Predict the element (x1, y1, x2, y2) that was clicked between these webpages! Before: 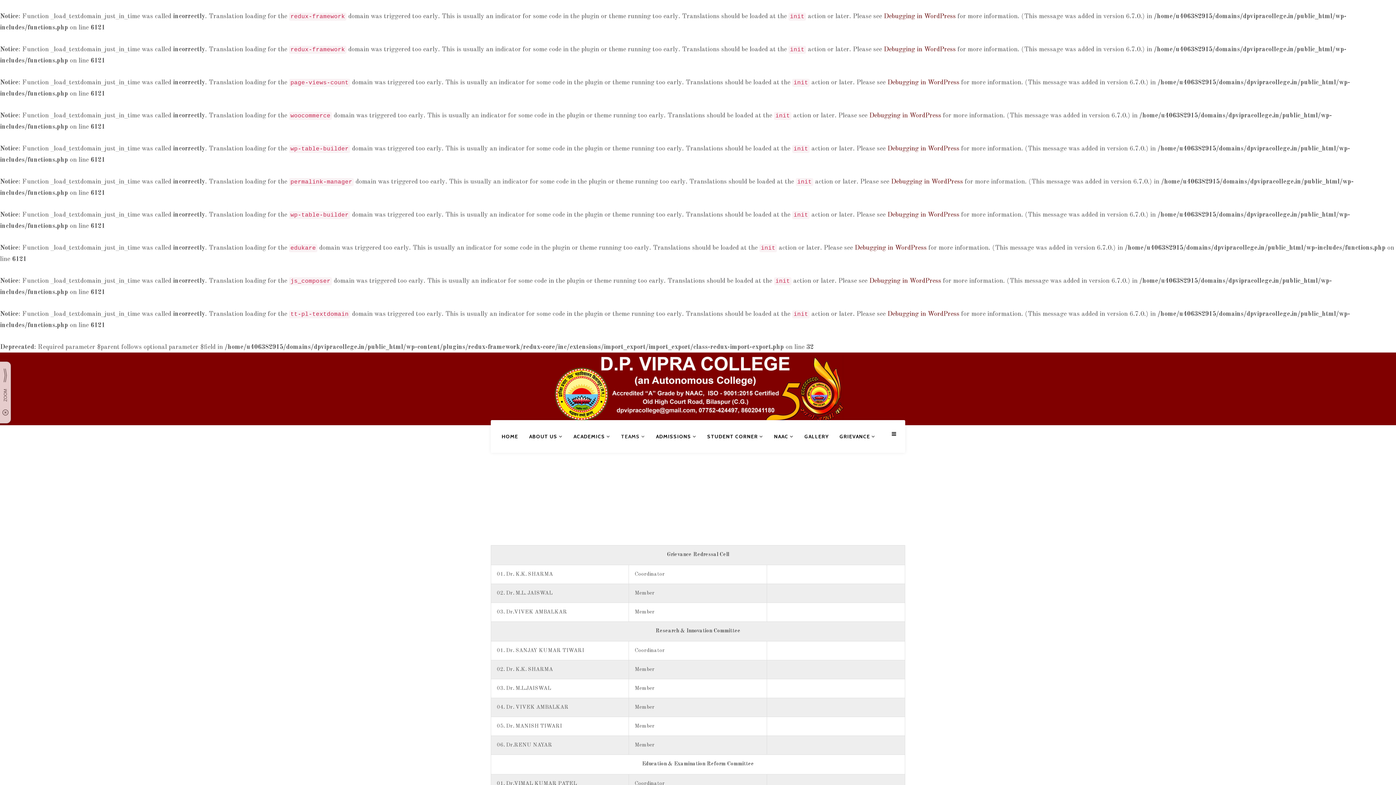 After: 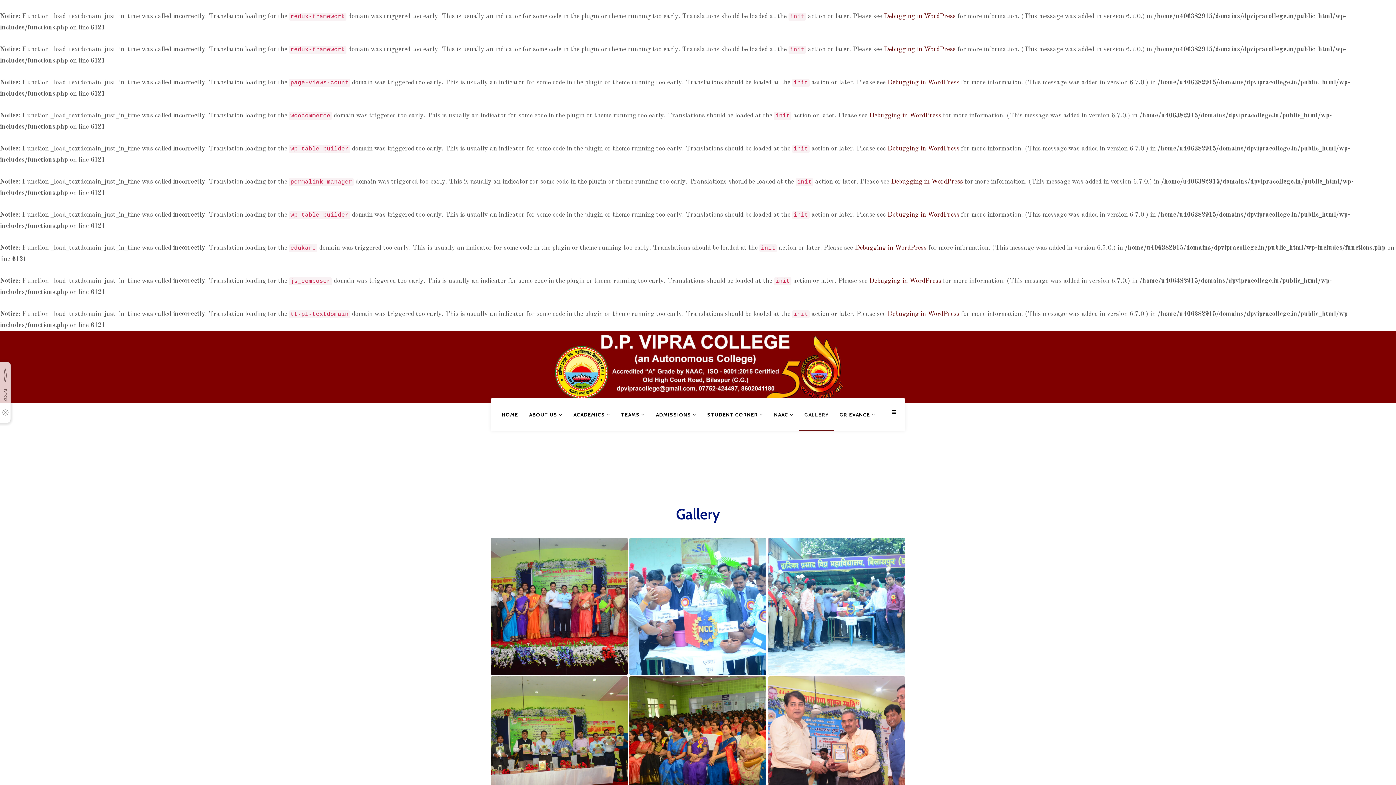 Action: bbox: (799, 420, 834, 453) label: GALLERY